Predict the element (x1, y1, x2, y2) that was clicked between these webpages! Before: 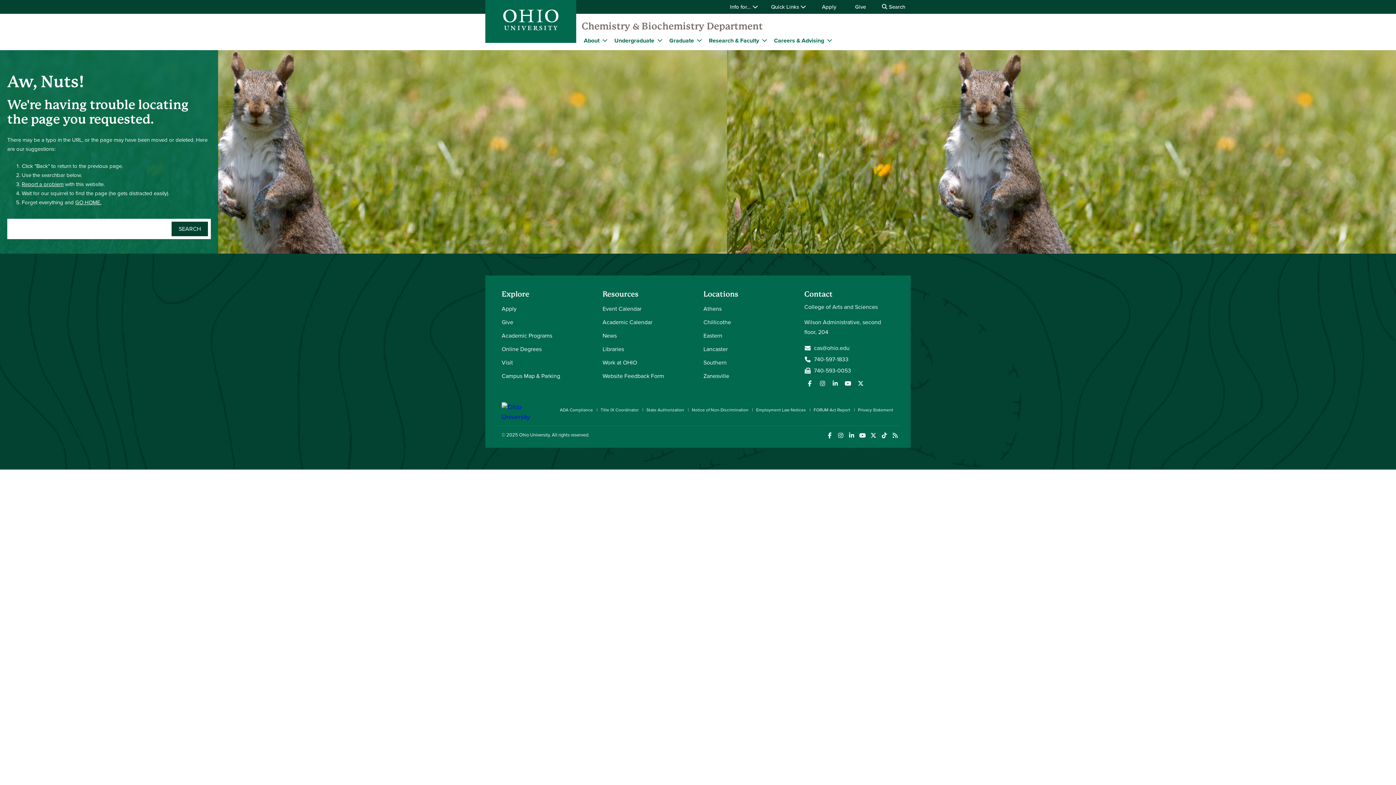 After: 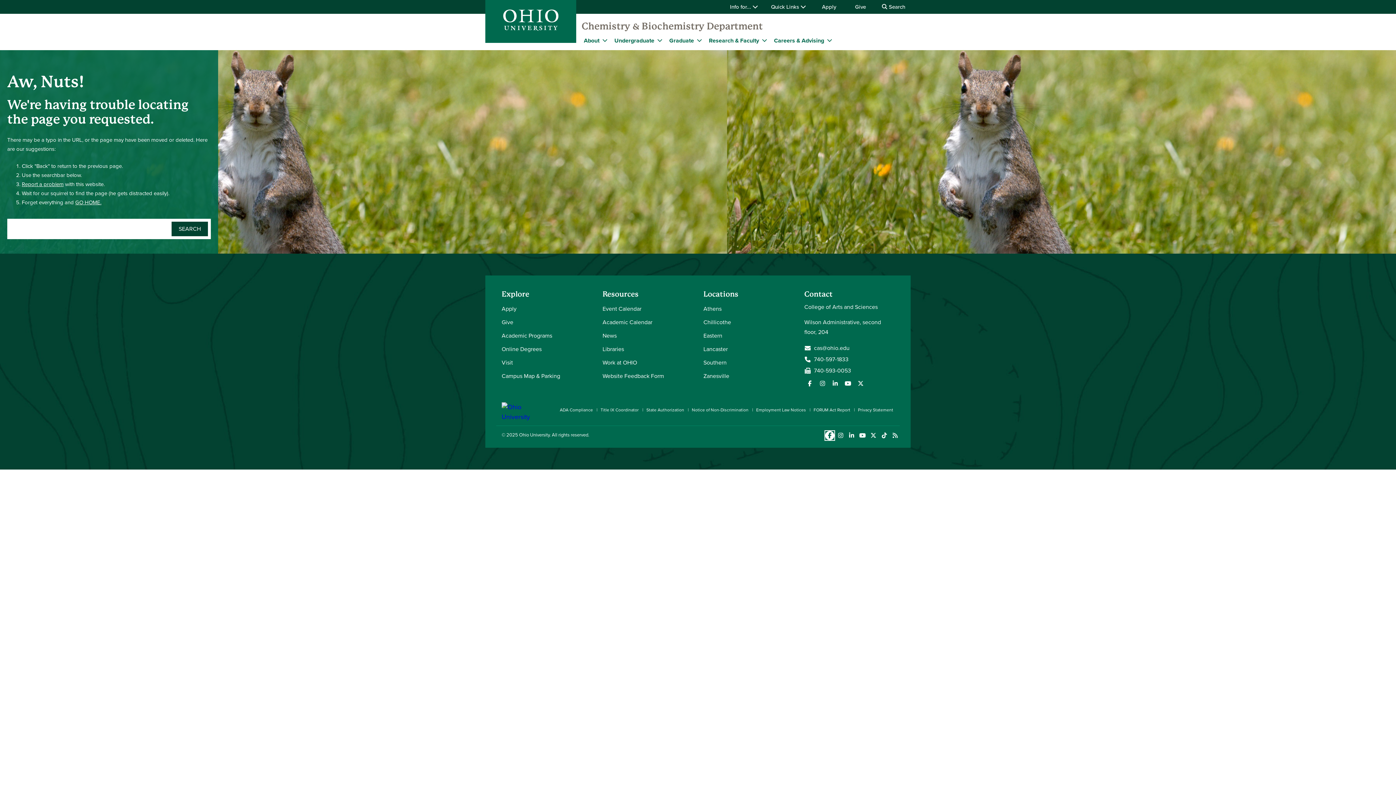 Action: label: Connect with Ohio University on Facebook bbox: (825, 431, 834, 440)